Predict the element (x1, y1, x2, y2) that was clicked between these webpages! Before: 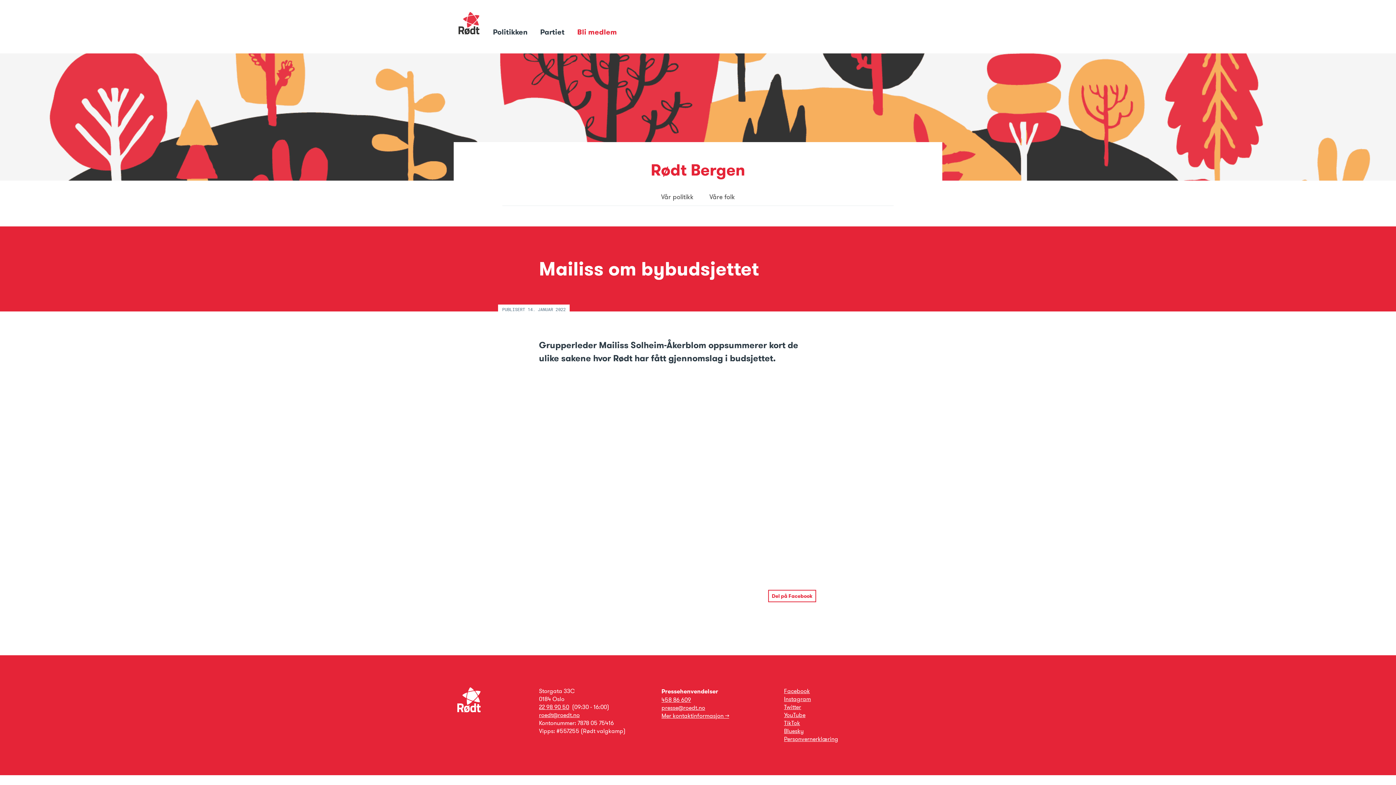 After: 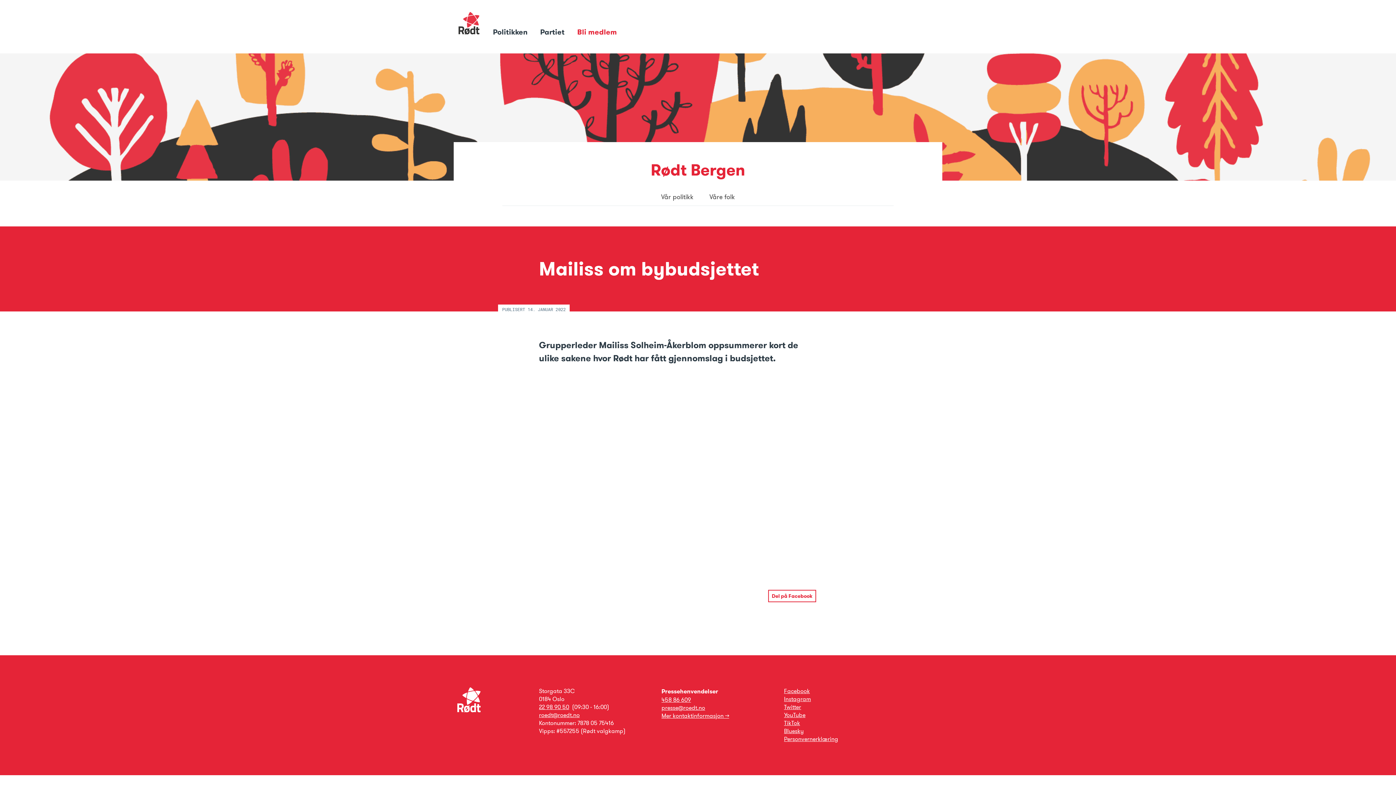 Action: bbox: (784, 703, 801, 711) label: Twitter